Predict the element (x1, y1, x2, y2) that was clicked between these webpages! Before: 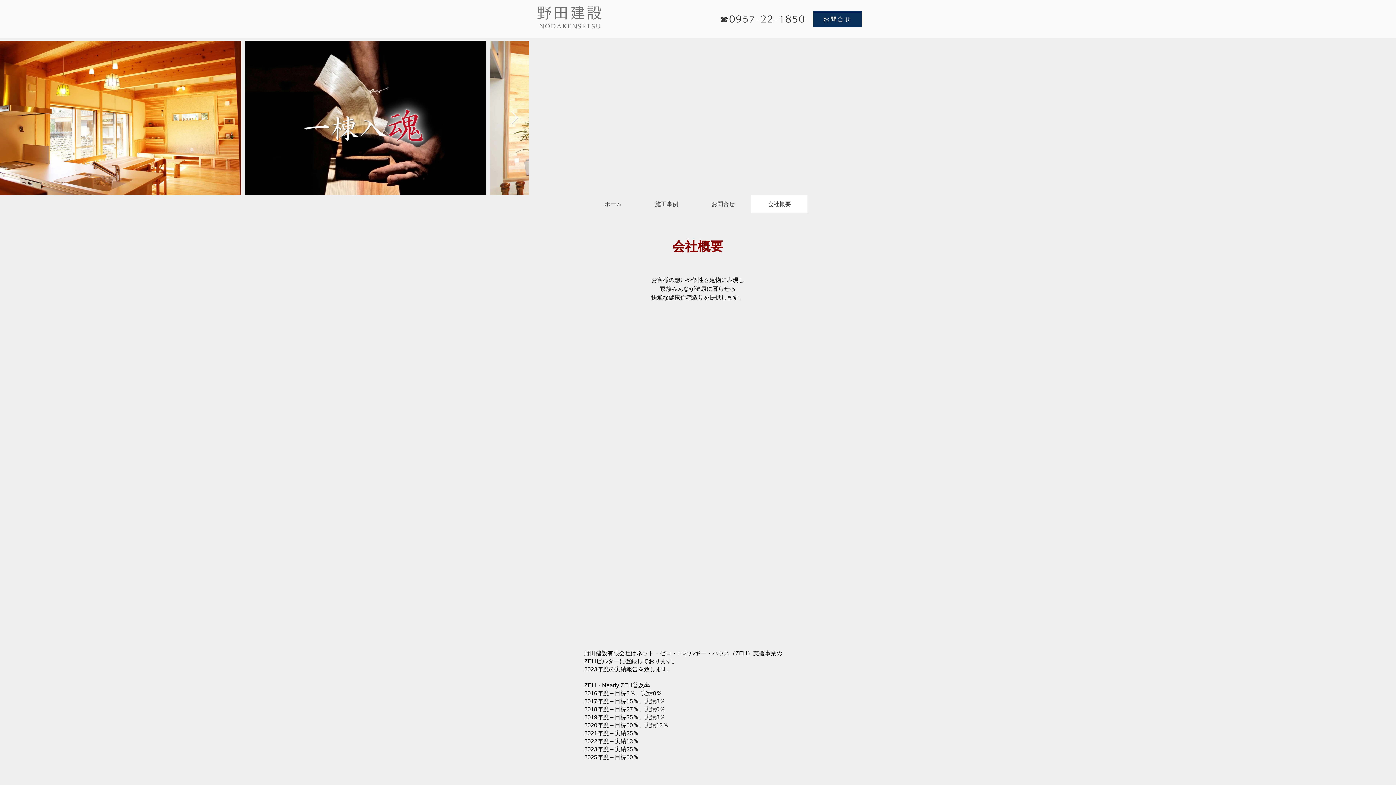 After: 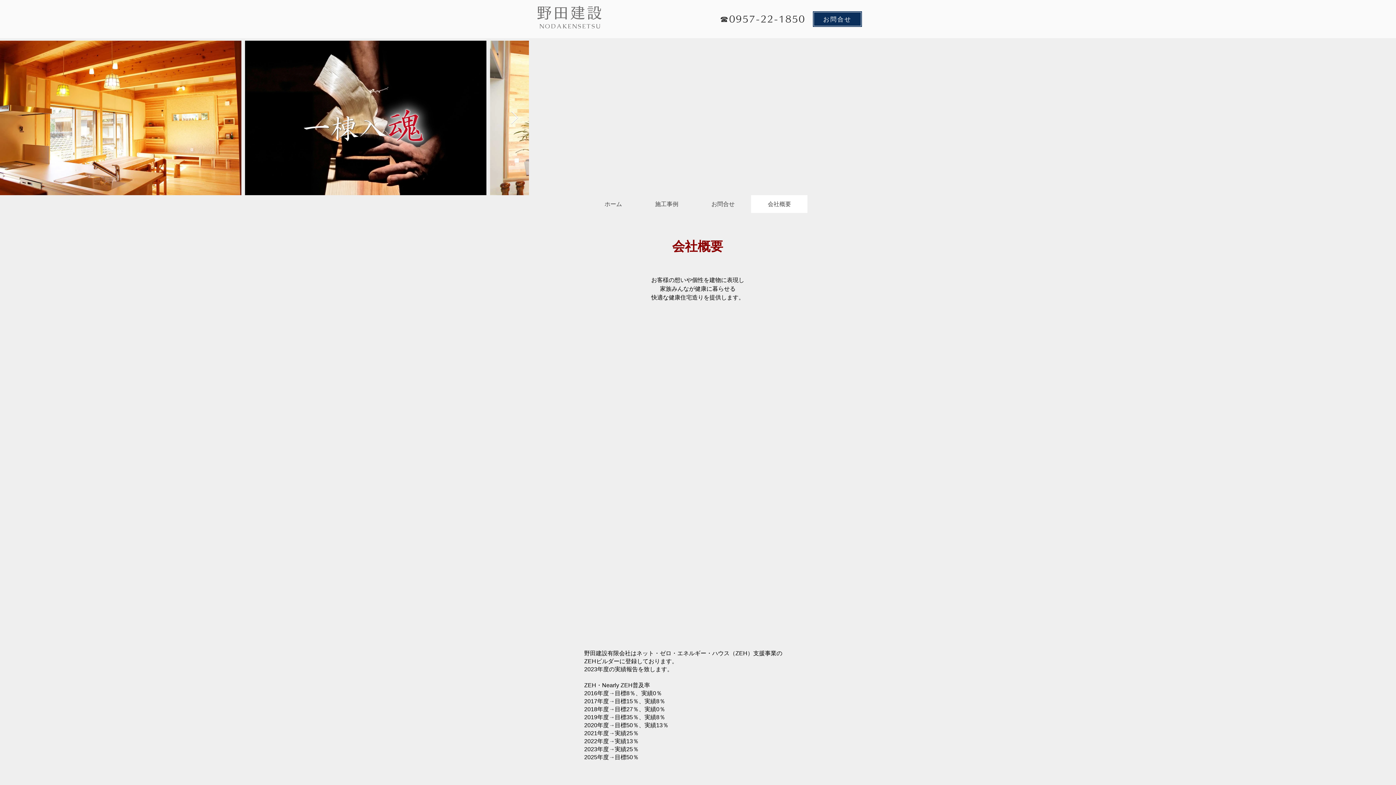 Action: bbox: (751, 195, 807, 213) label: 会社概要